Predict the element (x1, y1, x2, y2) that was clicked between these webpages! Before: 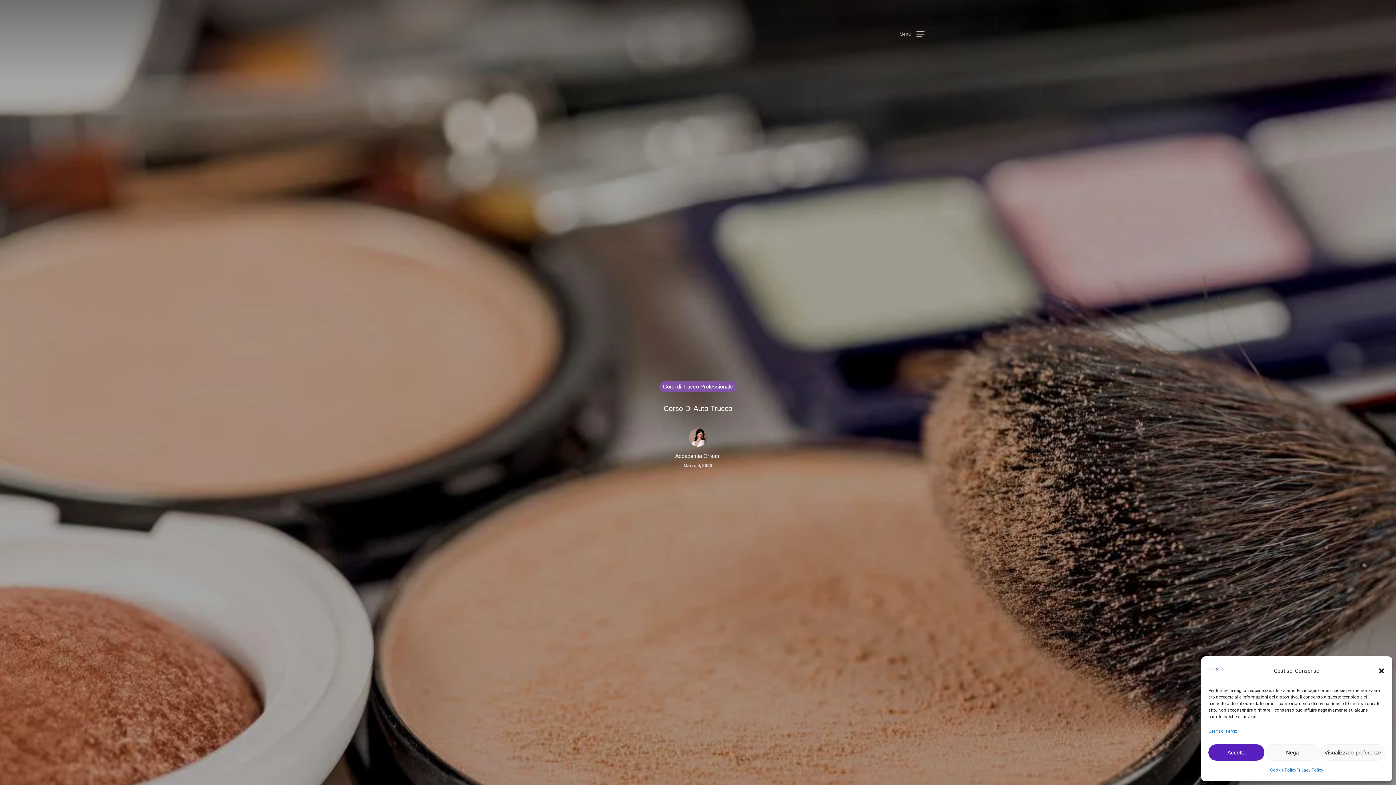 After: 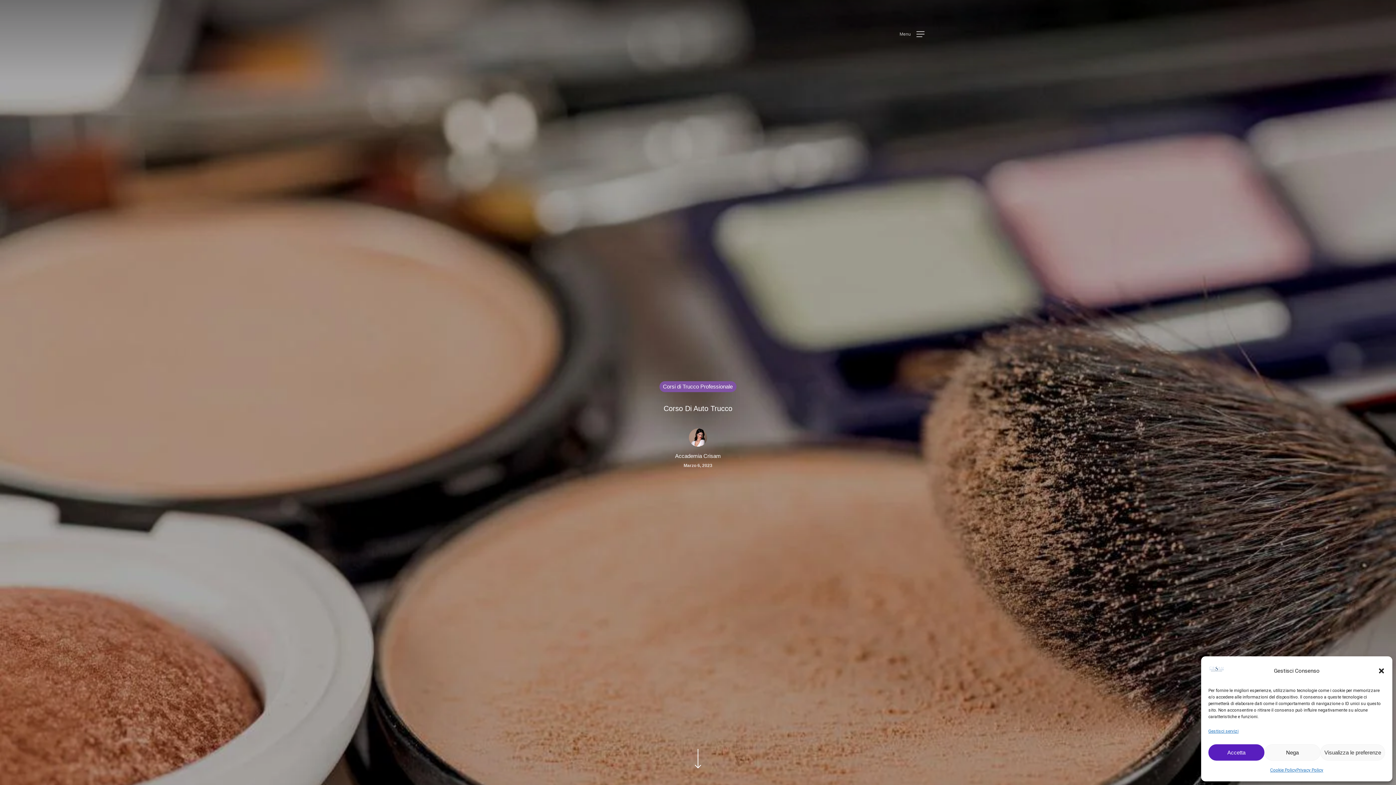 Action: bbox: (690, 764, 705, 772)